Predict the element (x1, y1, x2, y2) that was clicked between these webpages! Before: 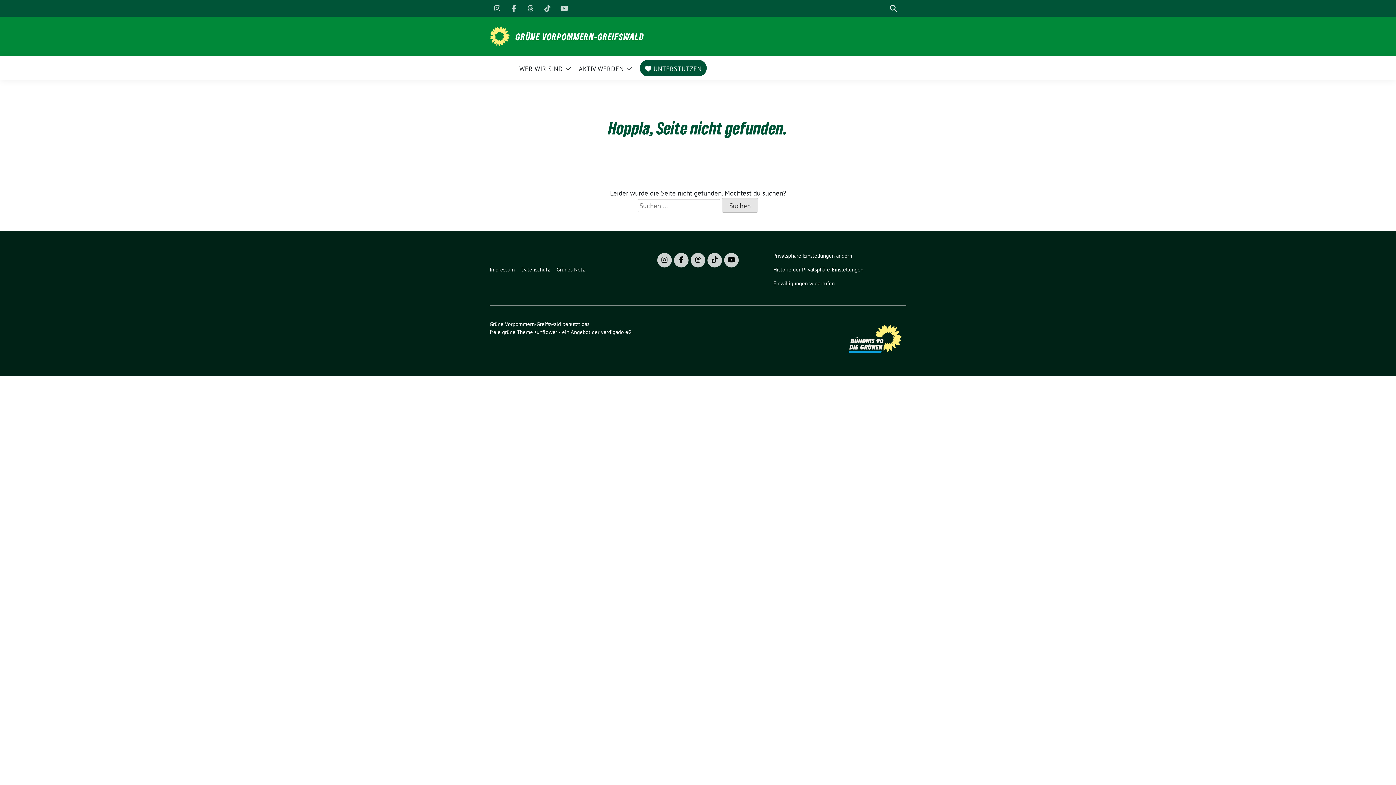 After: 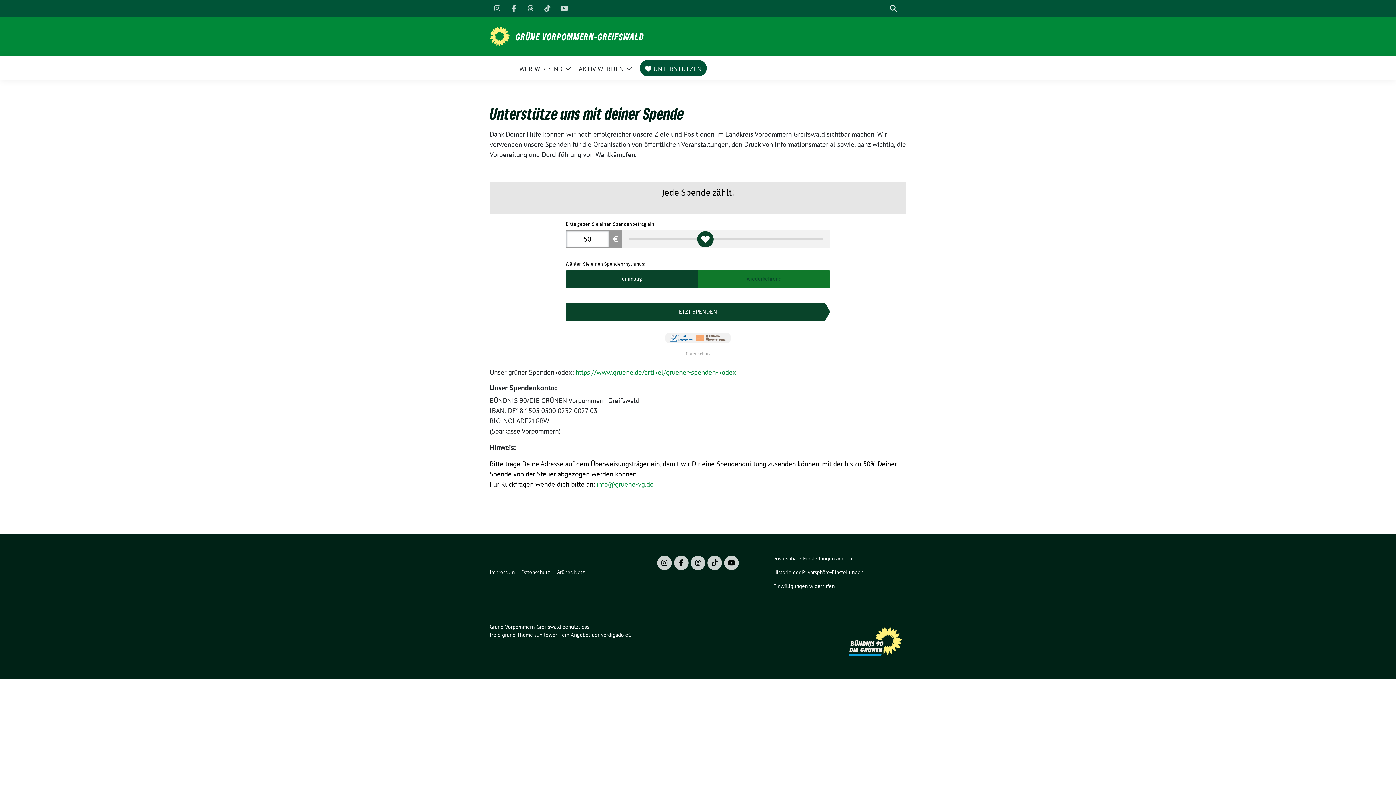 Action: label:  UNTERSTÜTZEN bbox: (639, 59, 706, 76)